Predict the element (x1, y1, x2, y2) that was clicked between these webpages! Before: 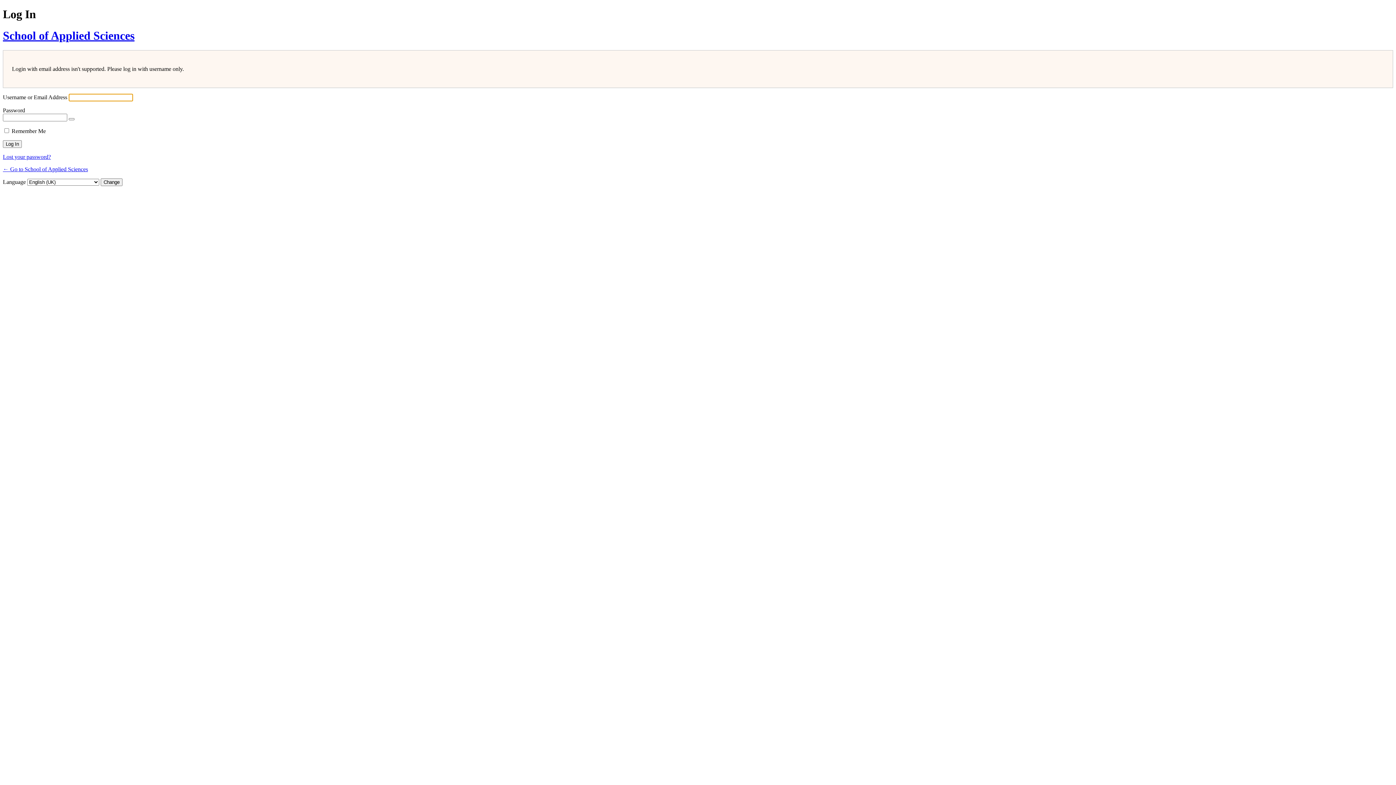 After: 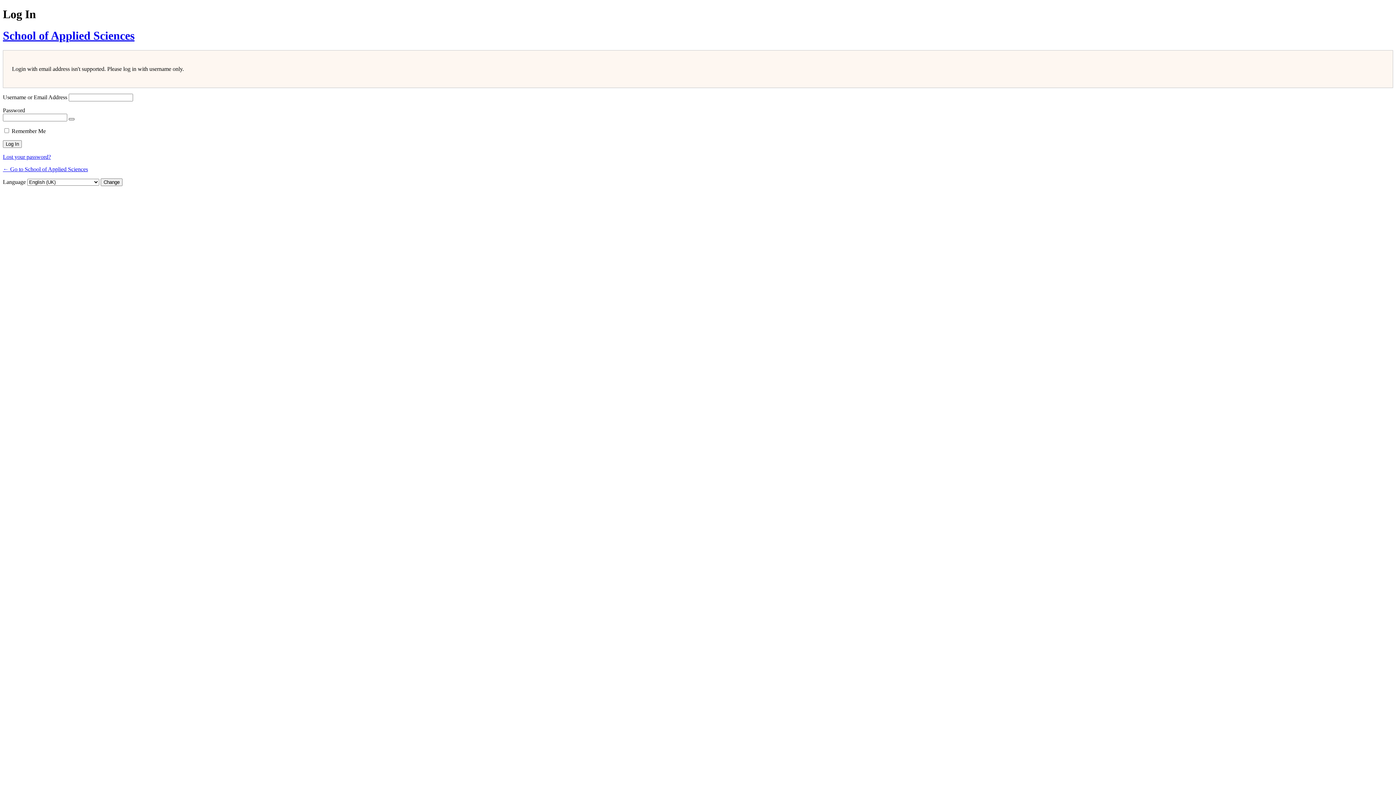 Action: label: Show password bbox: (68, 118, 74, 120)